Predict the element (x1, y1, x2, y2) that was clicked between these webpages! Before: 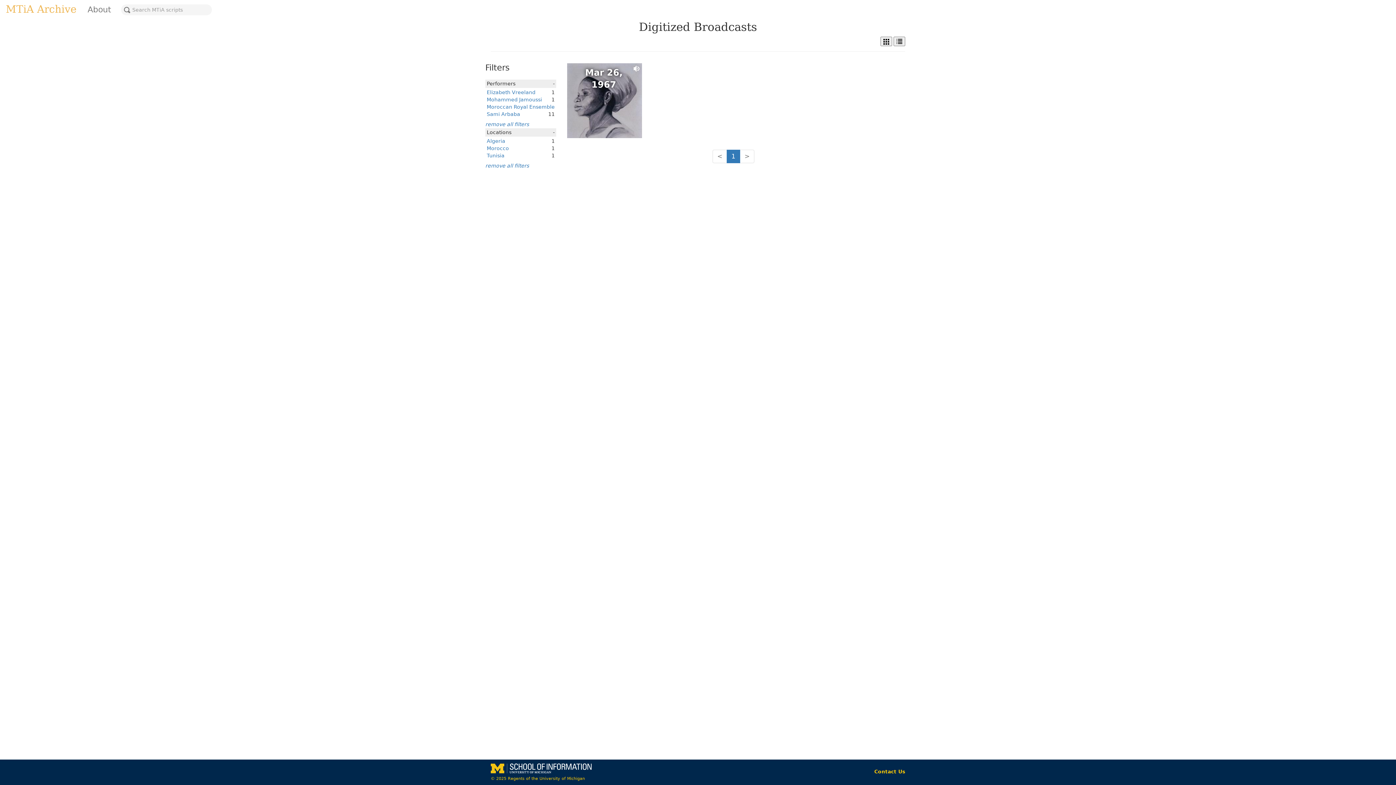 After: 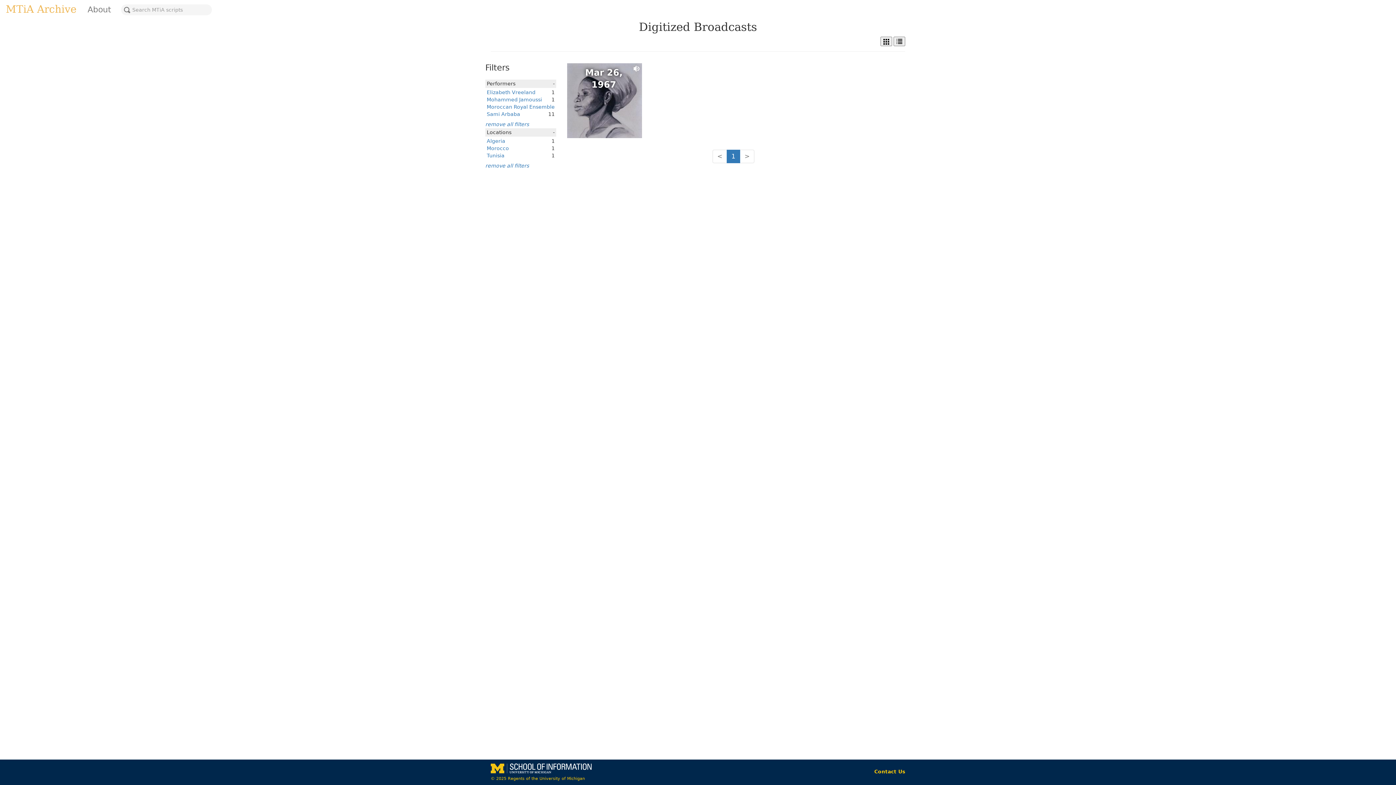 Action: label: Algeria bbox: (486, 138, 505, 144)